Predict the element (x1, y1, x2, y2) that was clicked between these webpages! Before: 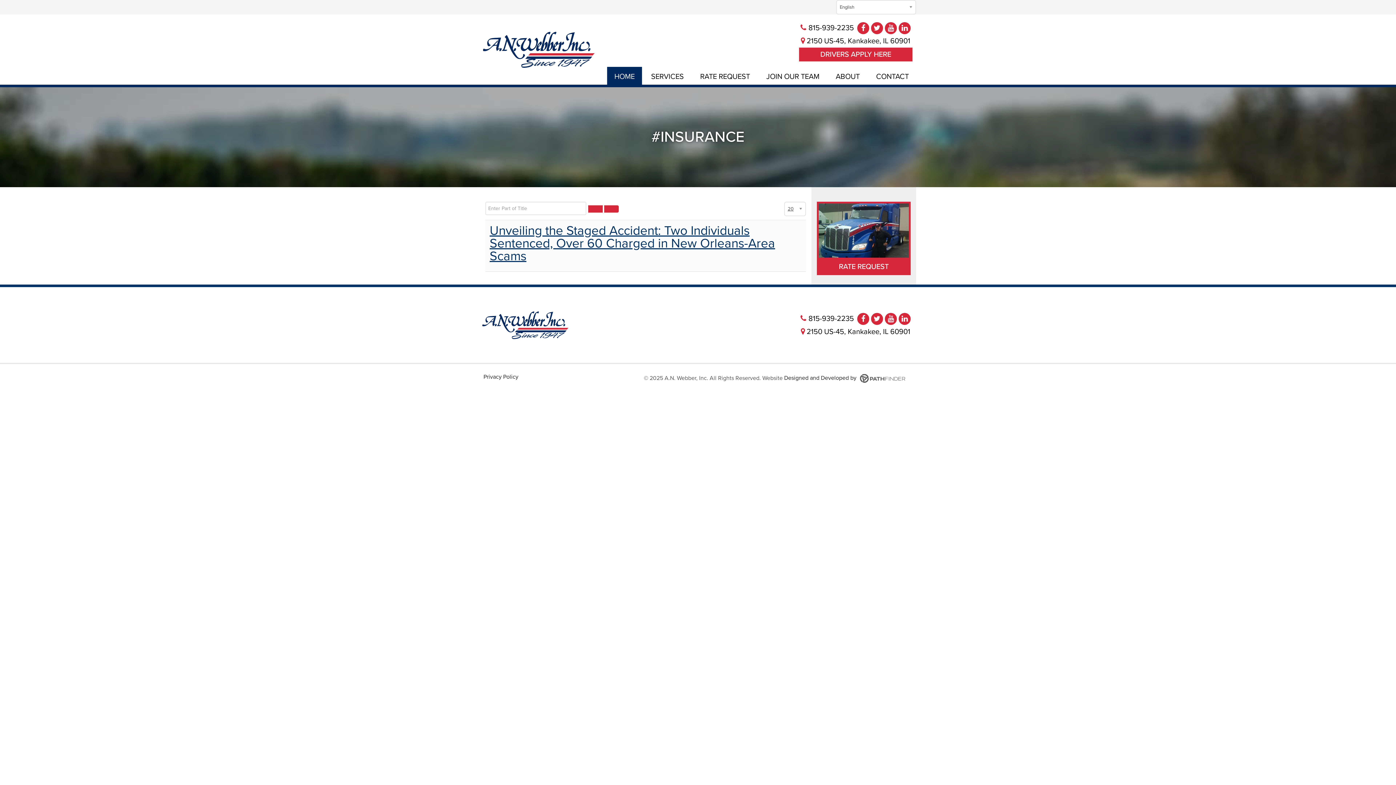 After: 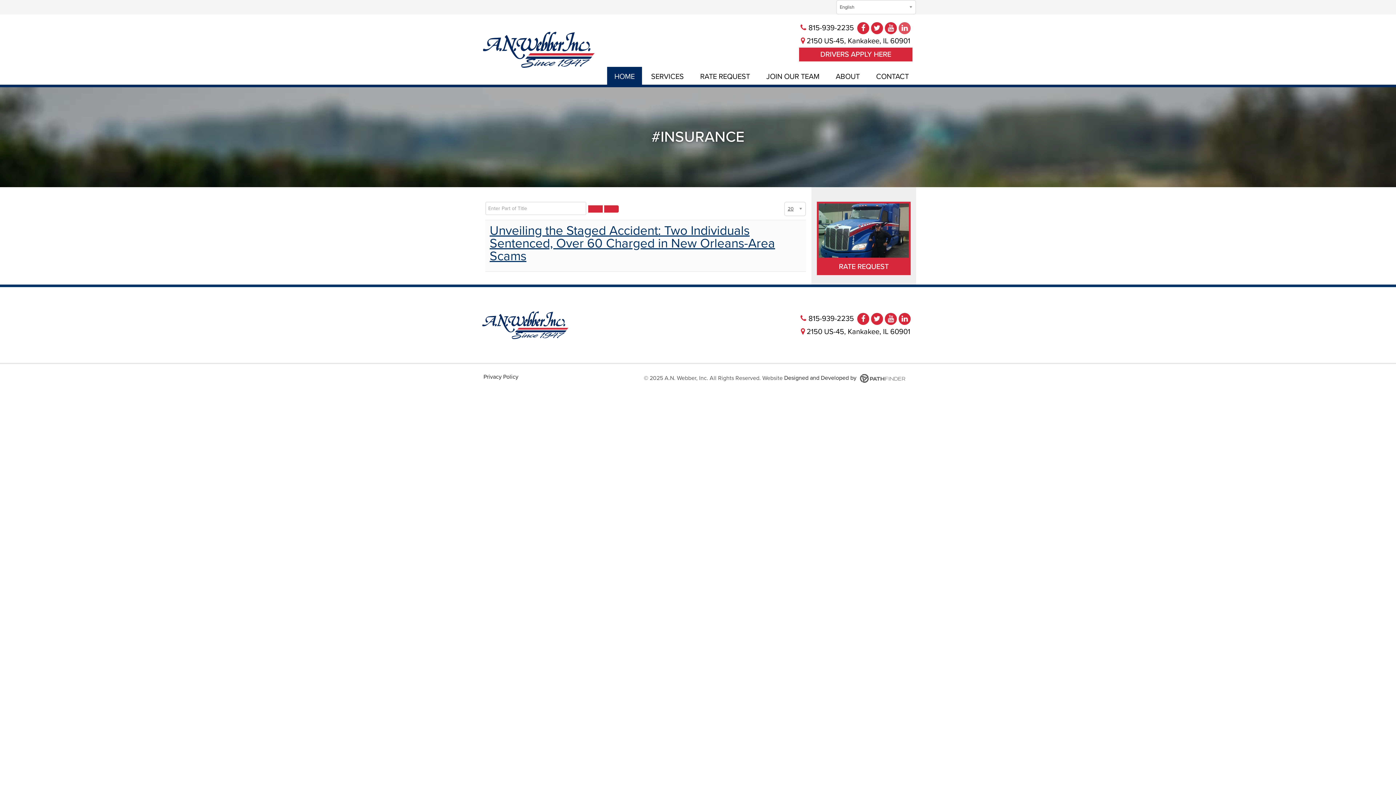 Action: bbox: (898, 22, 910, 34)